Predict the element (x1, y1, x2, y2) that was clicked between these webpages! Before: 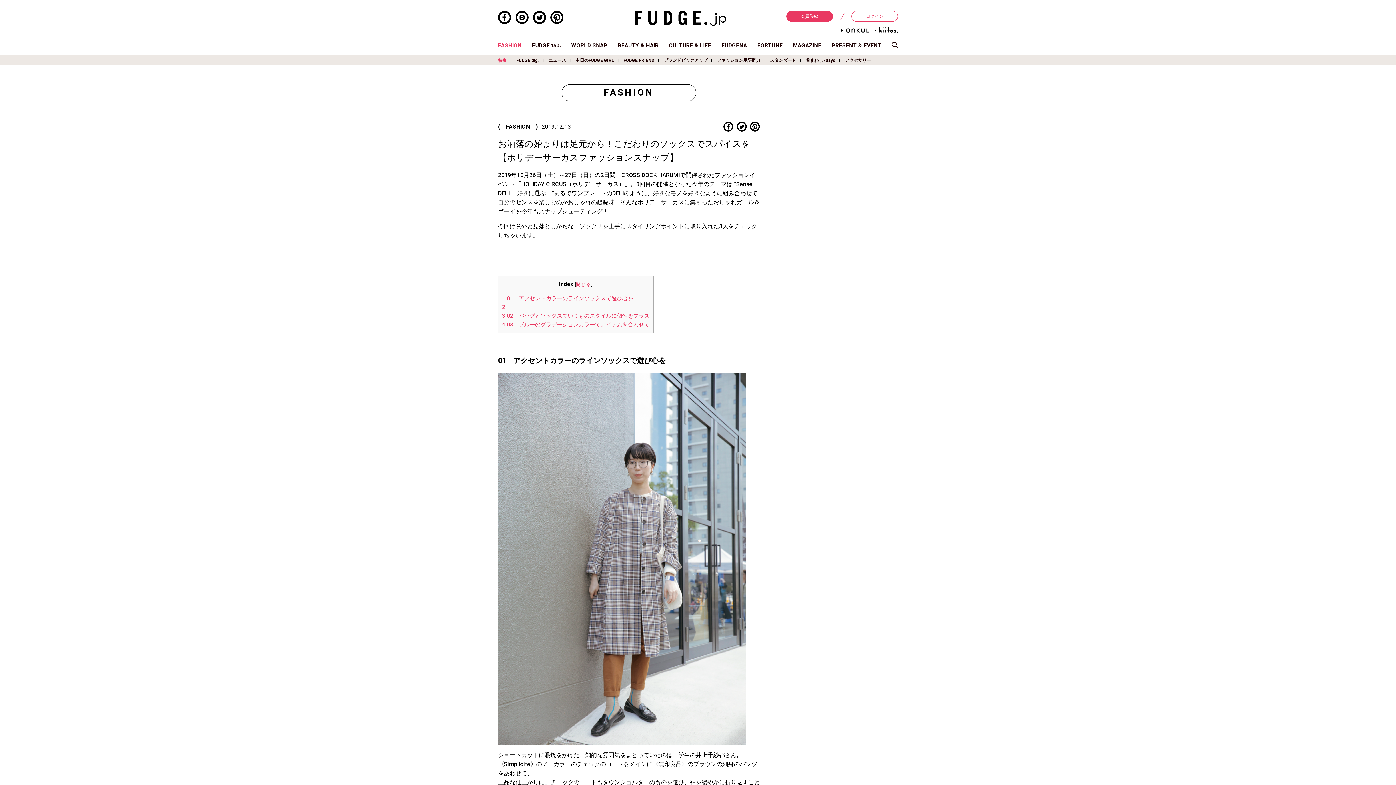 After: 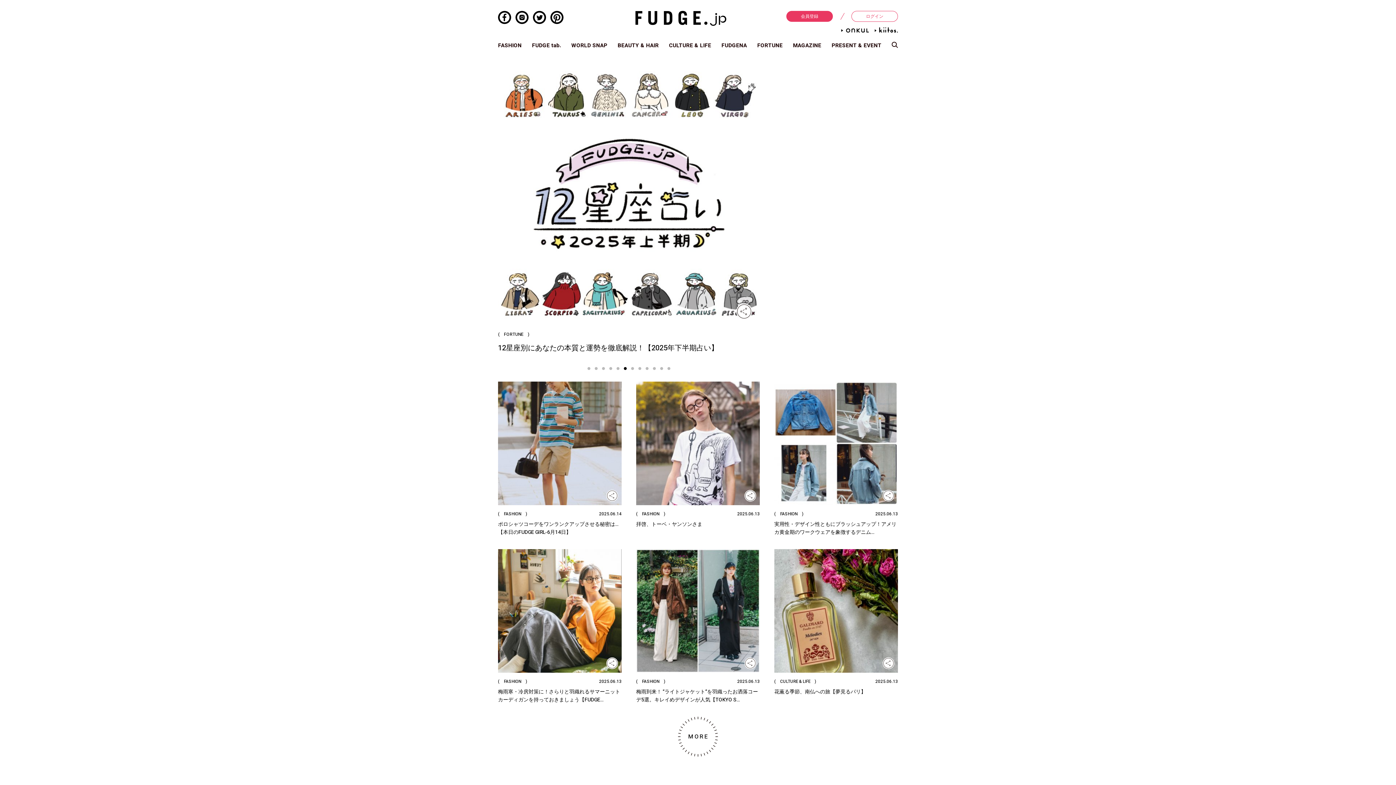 Action: bbox: (635, 13, 726, 22)